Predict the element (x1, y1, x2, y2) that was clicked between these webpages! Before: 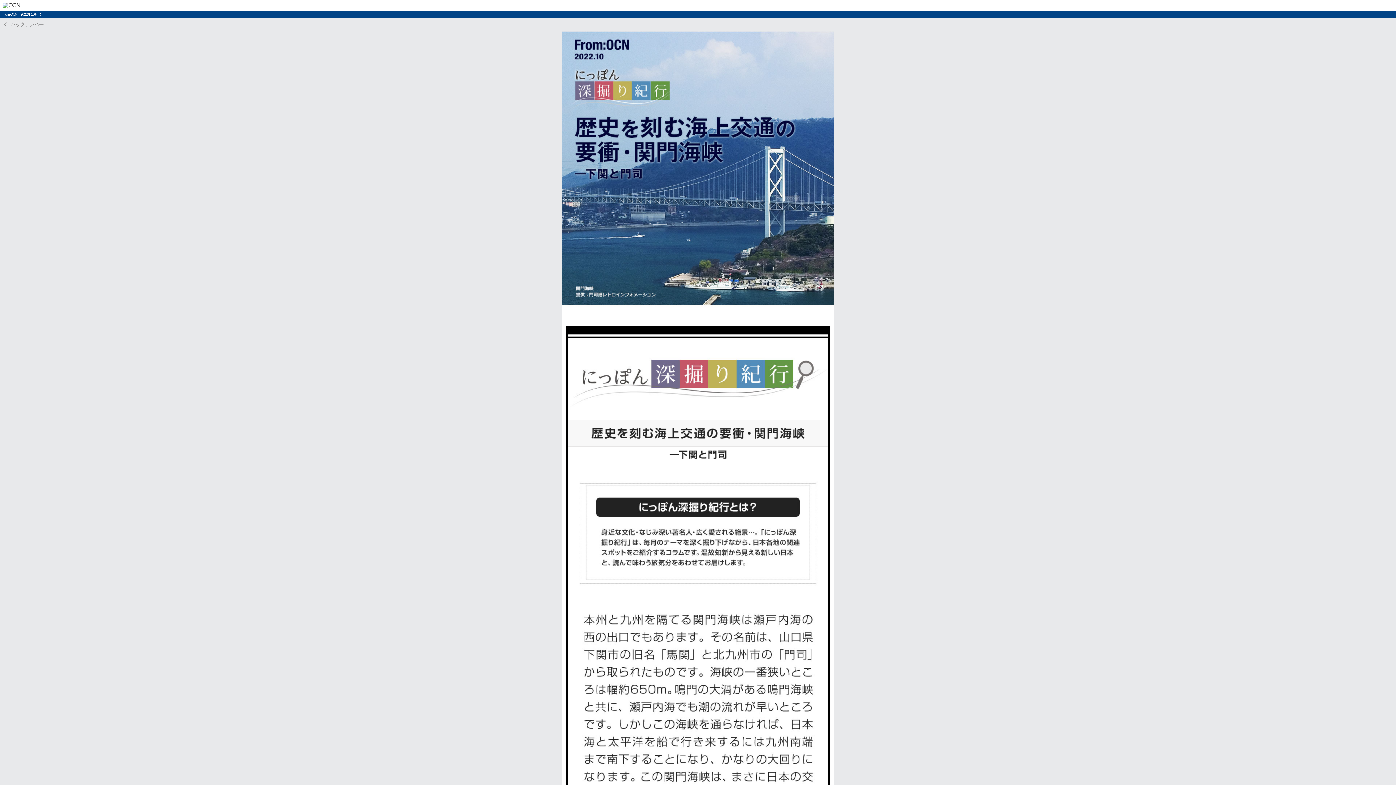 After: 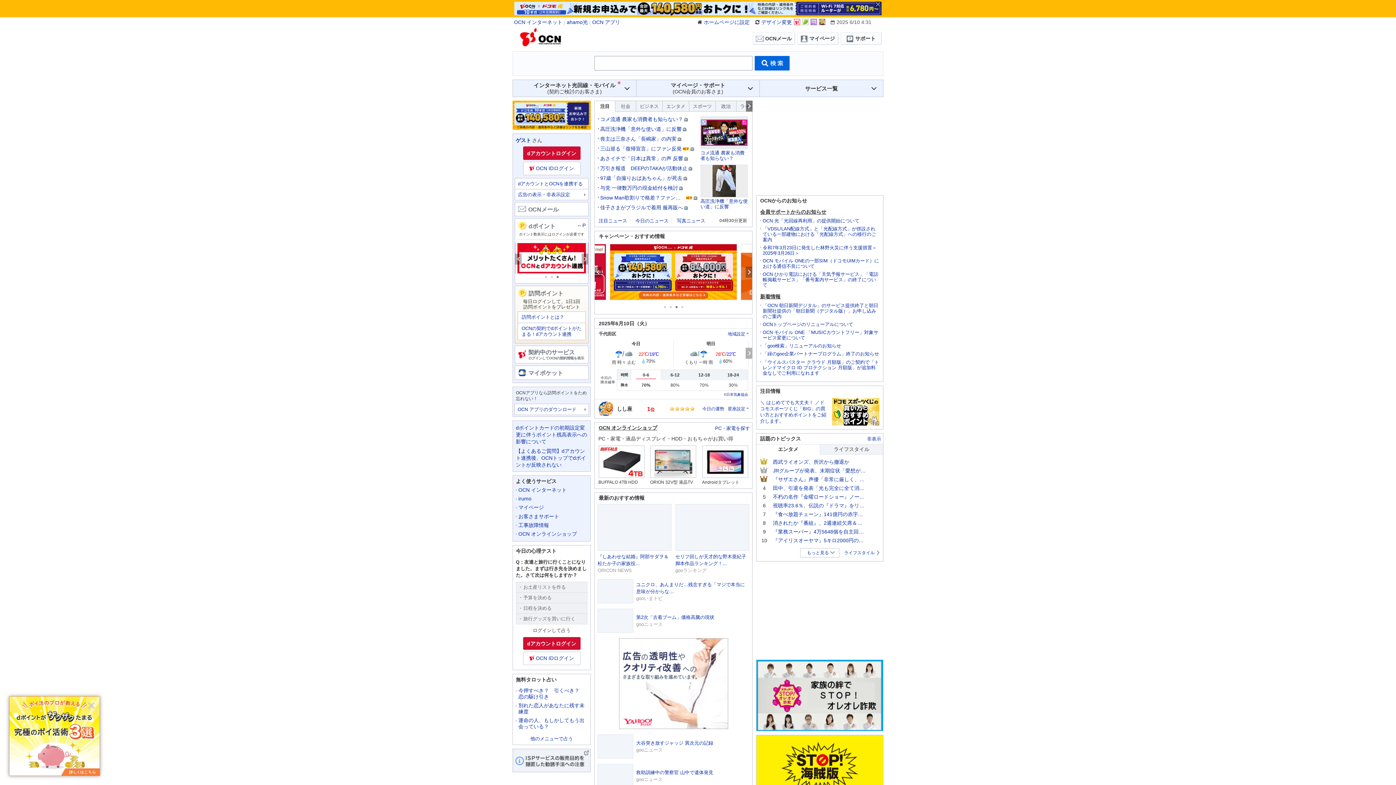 Action: bbox: (2, 2, 20, 8)